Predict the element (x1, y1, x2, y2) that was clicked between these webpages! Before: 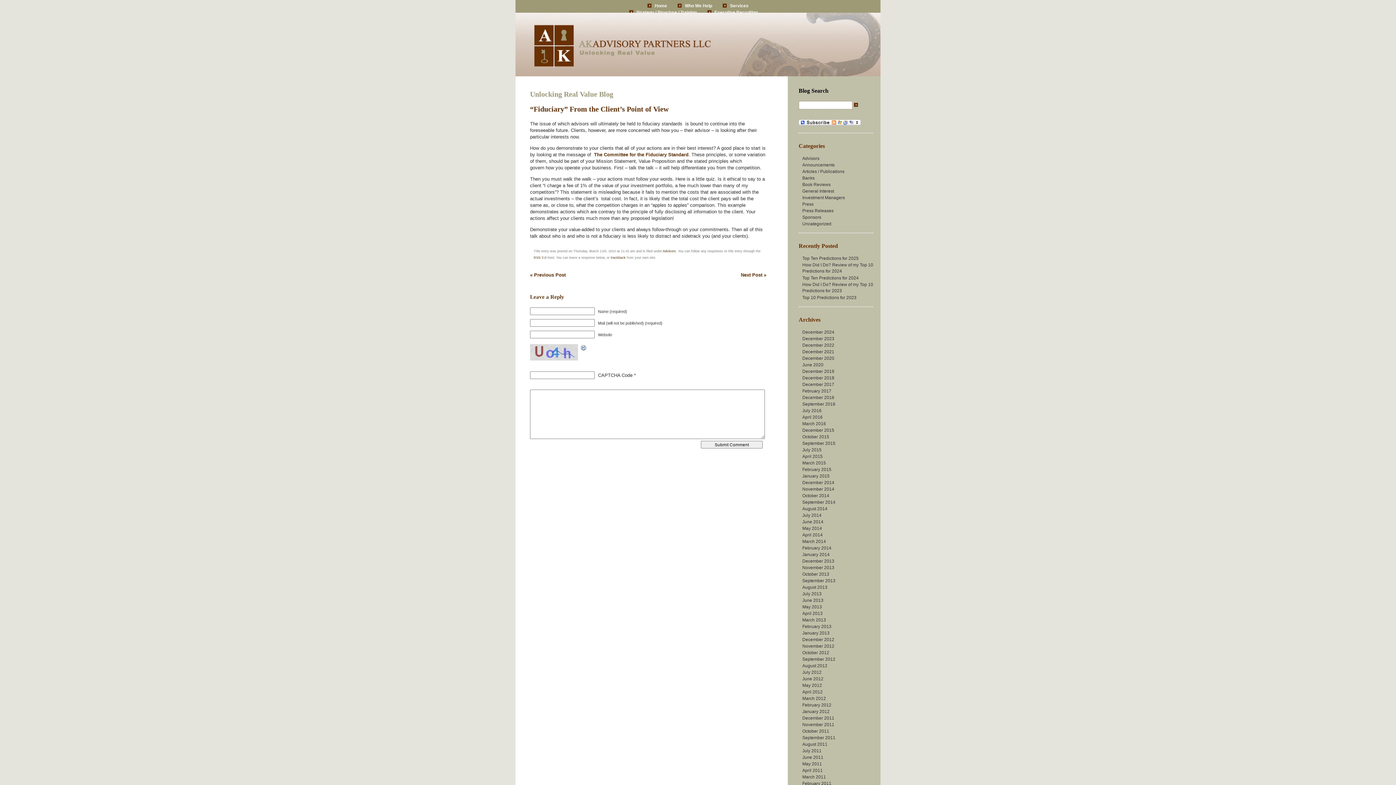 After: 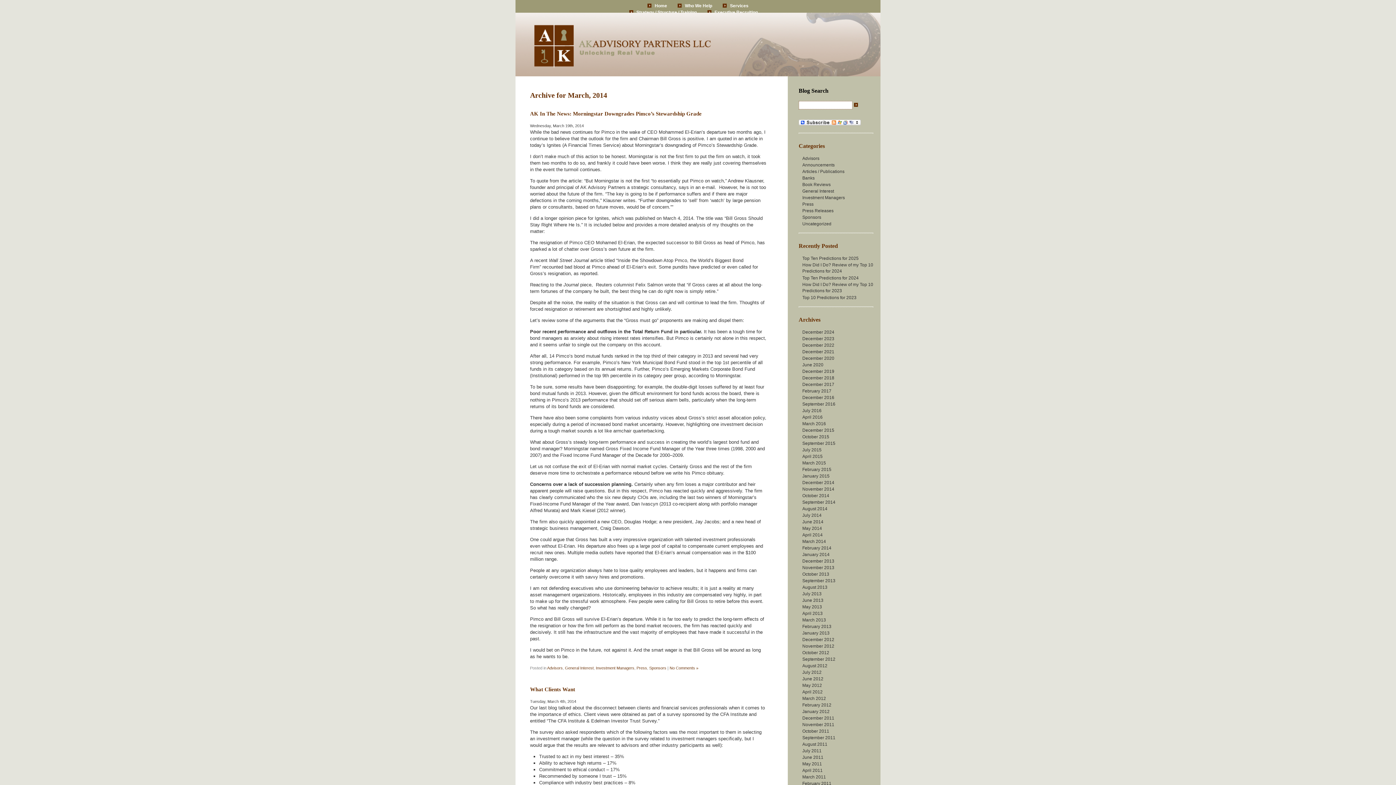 Action: bbox: (802, 539, 826, 544) label: March 2014